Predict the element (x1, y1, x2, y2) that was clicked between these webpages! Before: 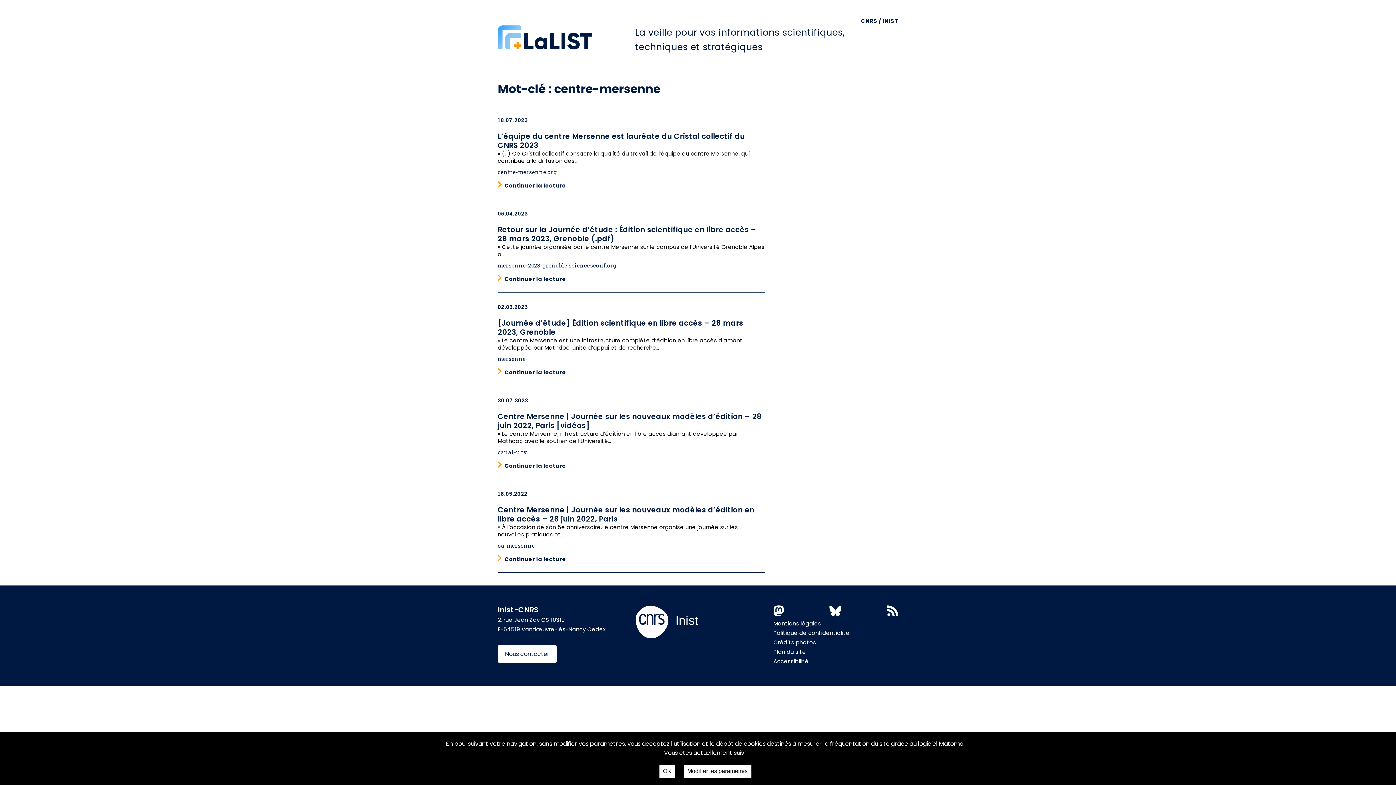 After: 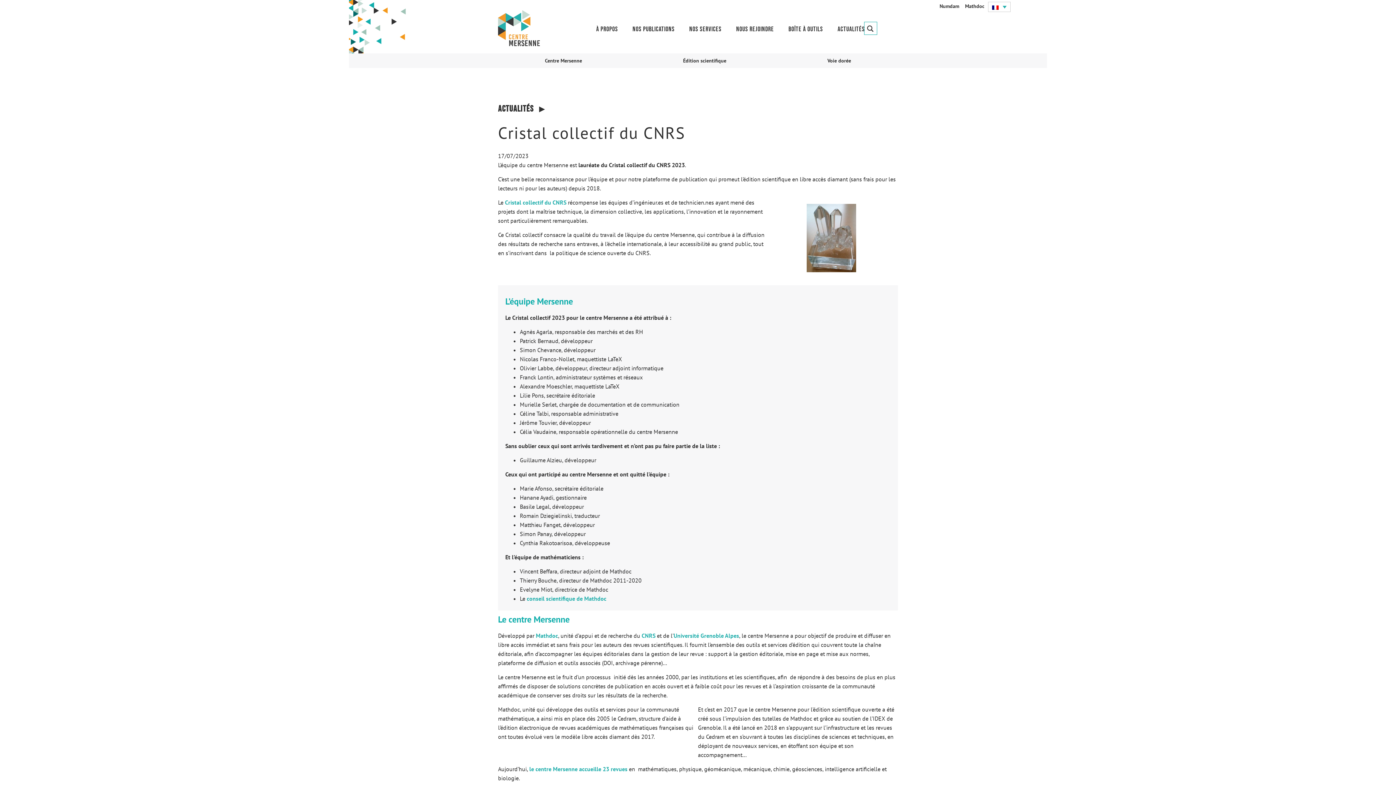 Action: label: centre-mersenne.org bbox: (497, 168, 557, 175)